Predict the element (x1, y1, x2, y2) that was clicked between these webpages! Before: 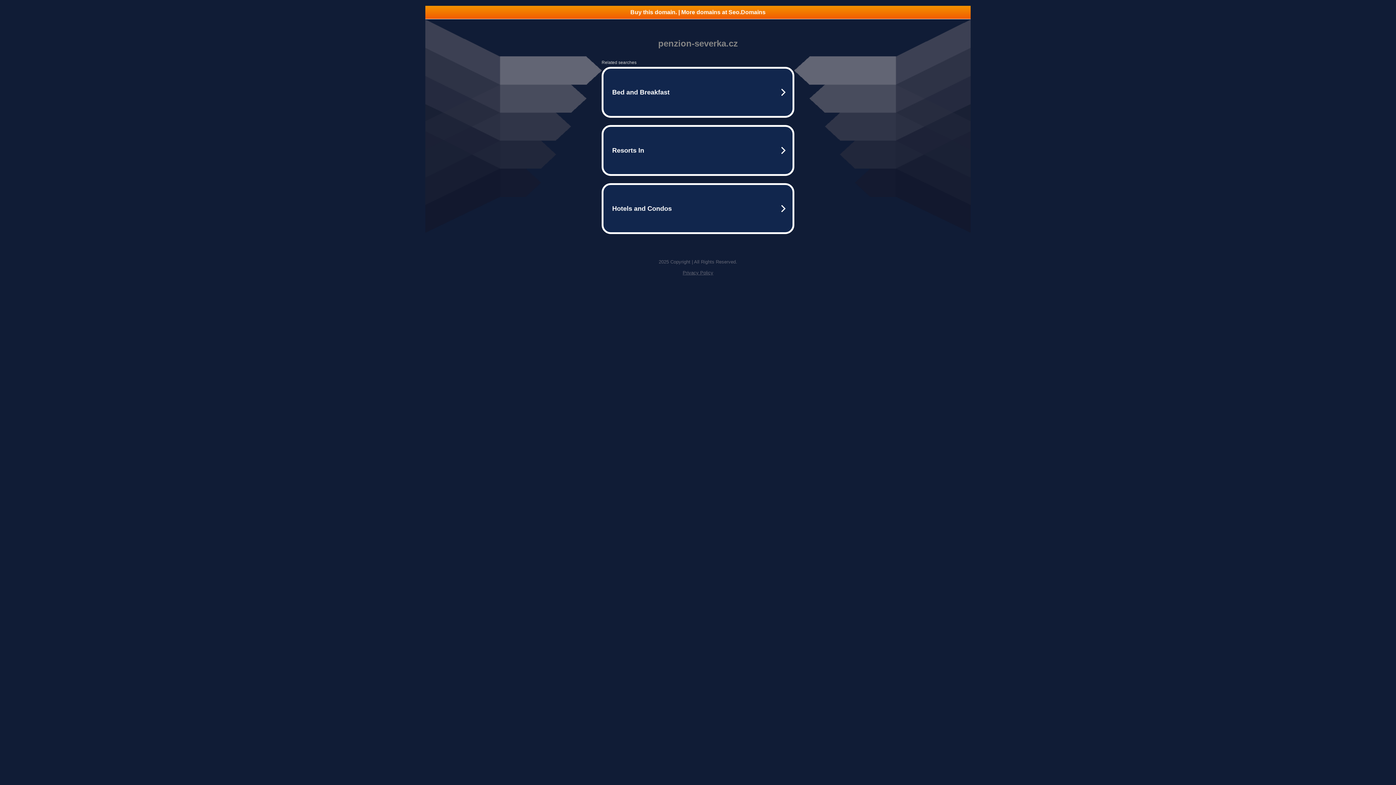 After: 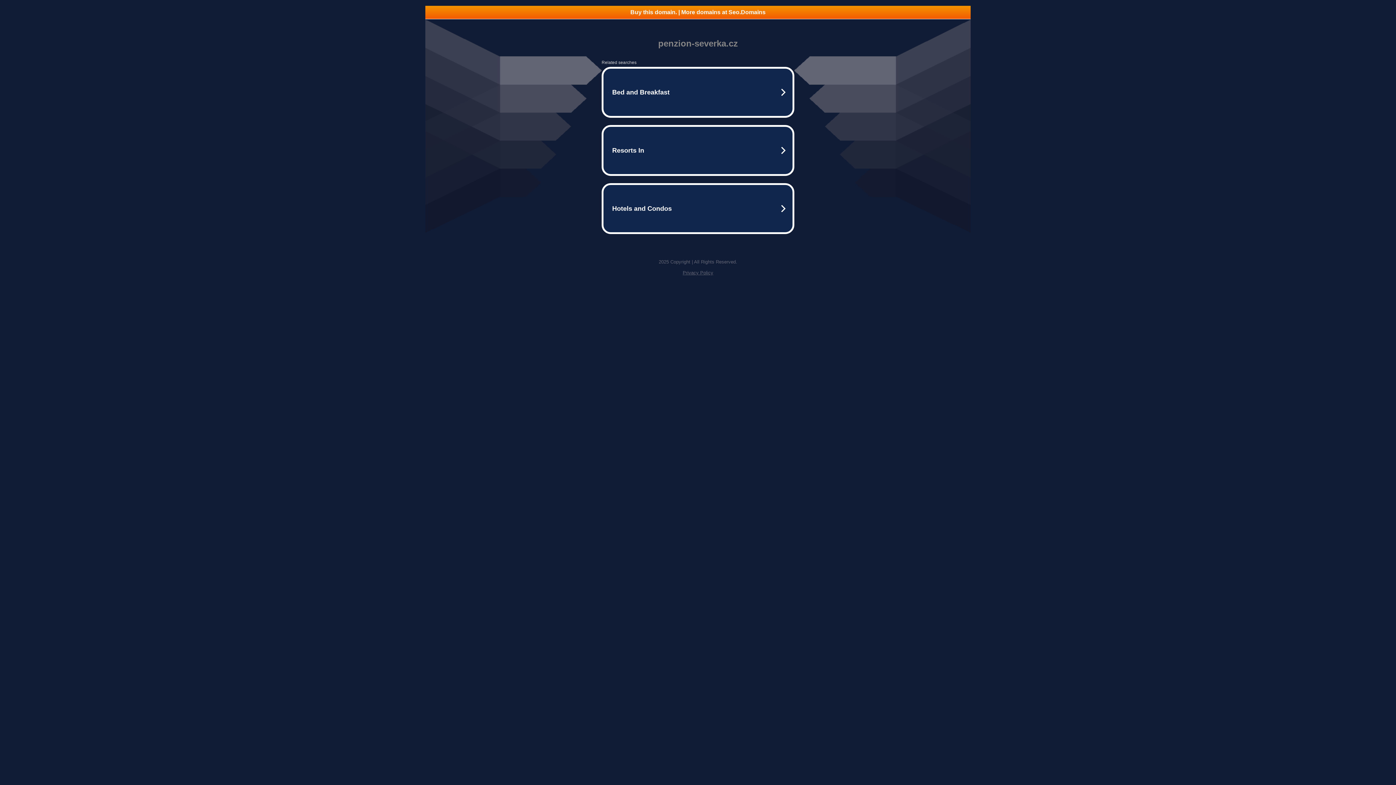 Action: bbox: (425, 5, 970, 18) label: Buy this domain. | More domains at Seo.Domains